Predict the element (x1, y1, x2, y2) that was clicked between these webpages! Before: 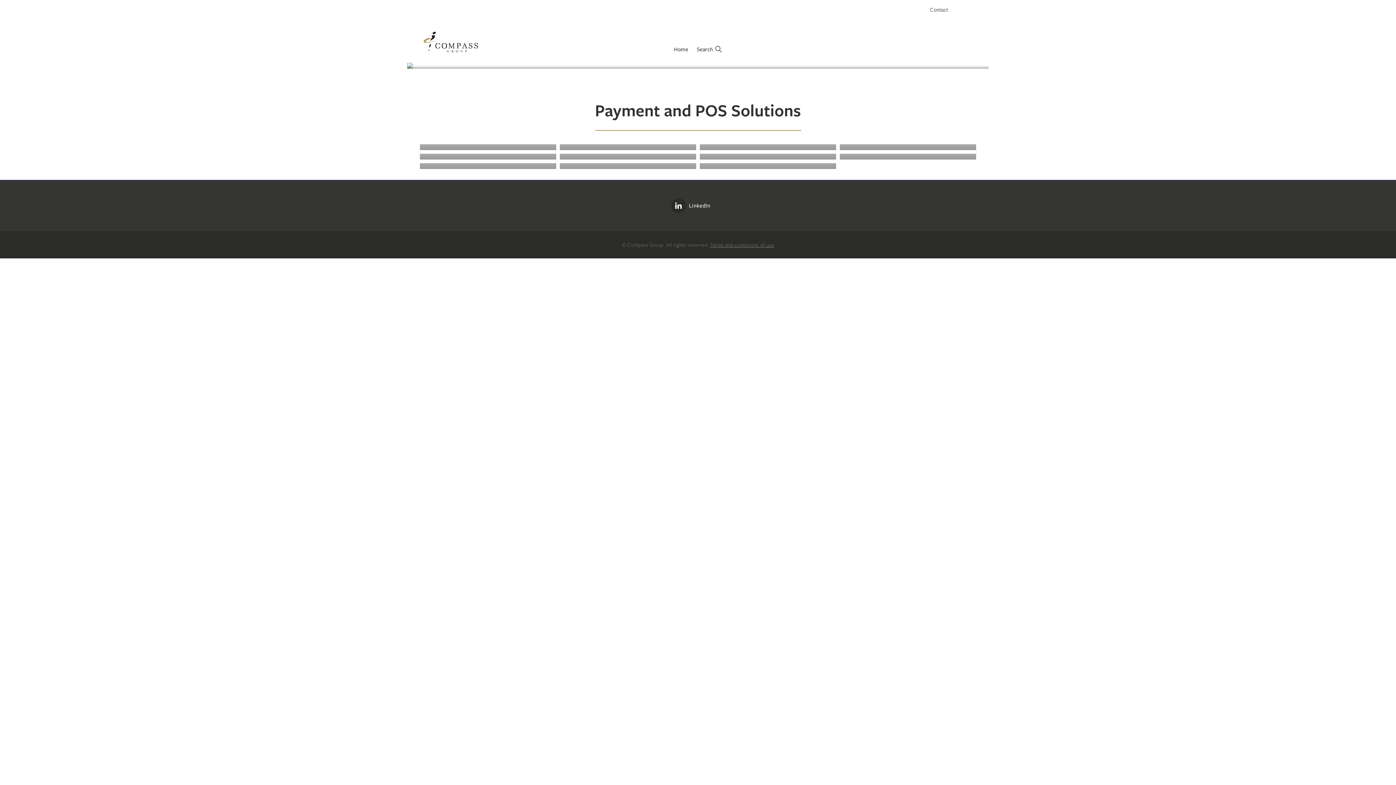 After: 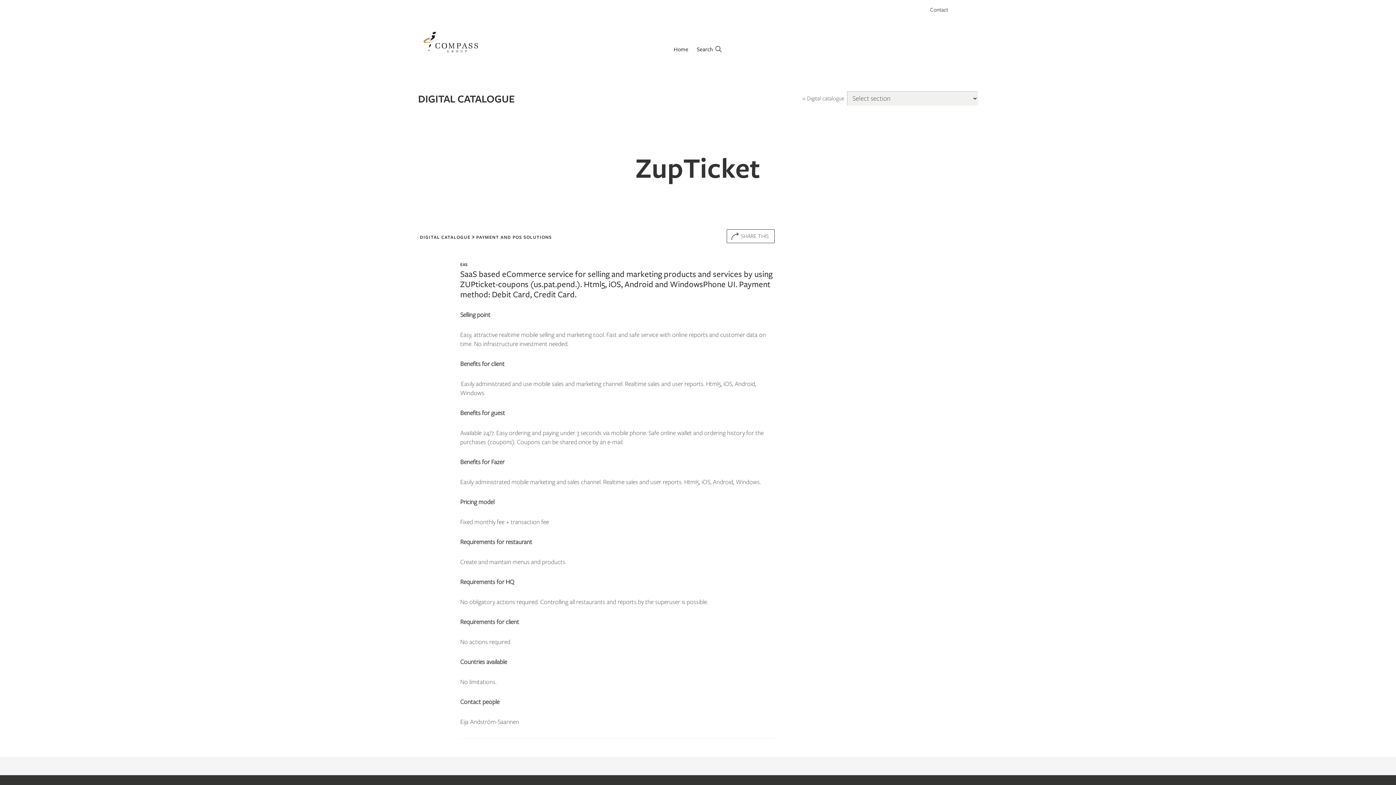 Action: bbox: (560, 163, 696, 169) label: ZupTicket